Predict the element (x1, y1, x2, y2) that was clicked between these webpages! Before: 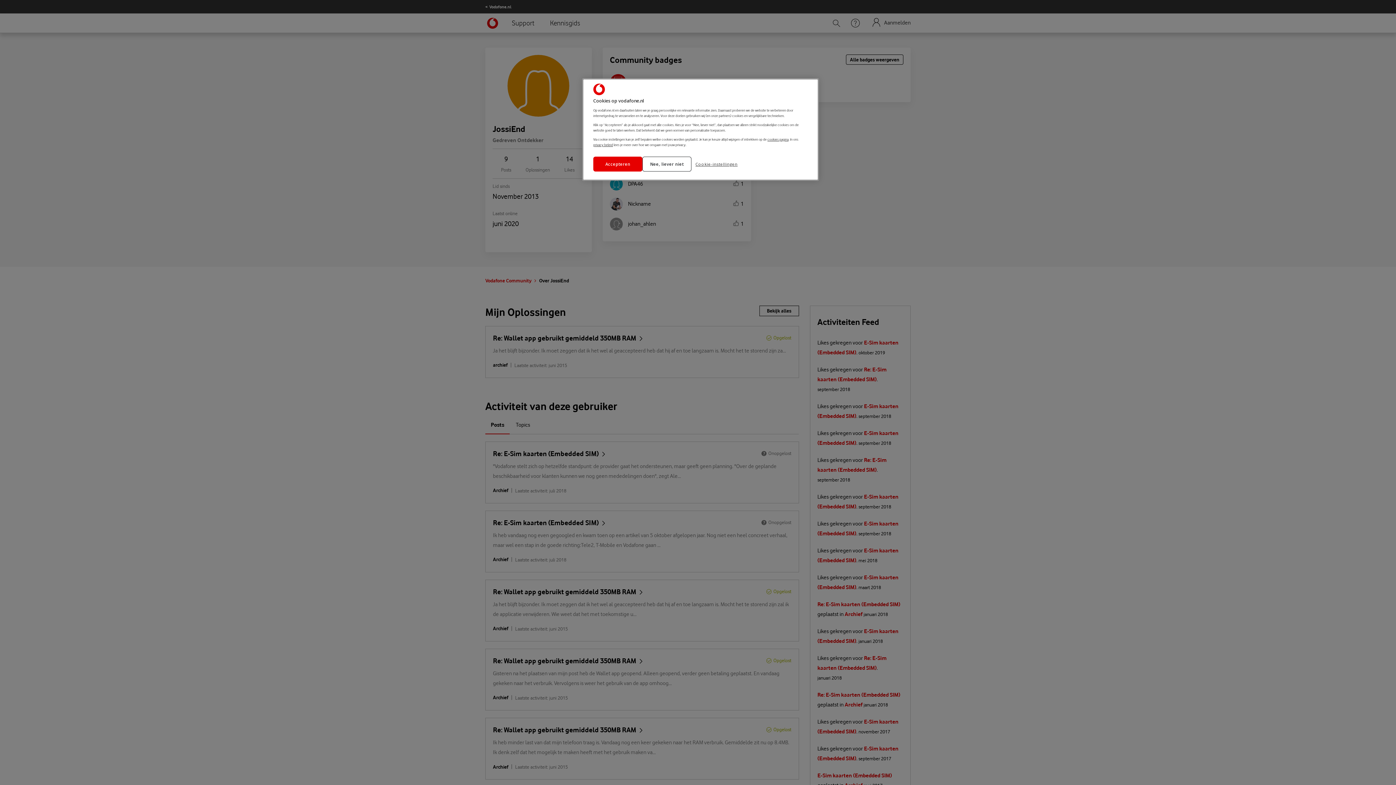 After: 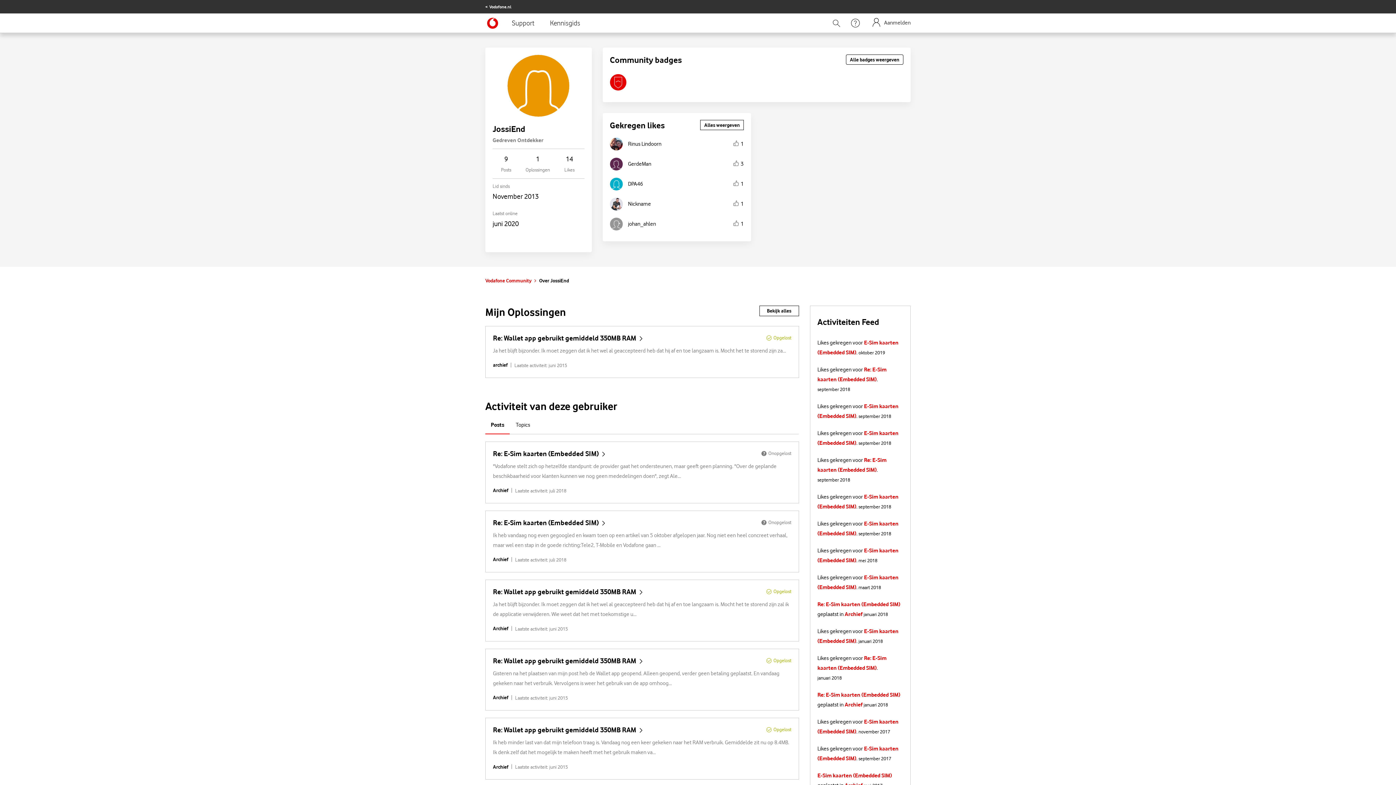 Action: label: Nee, liever niet bbox: (642, 156, 691, 171)